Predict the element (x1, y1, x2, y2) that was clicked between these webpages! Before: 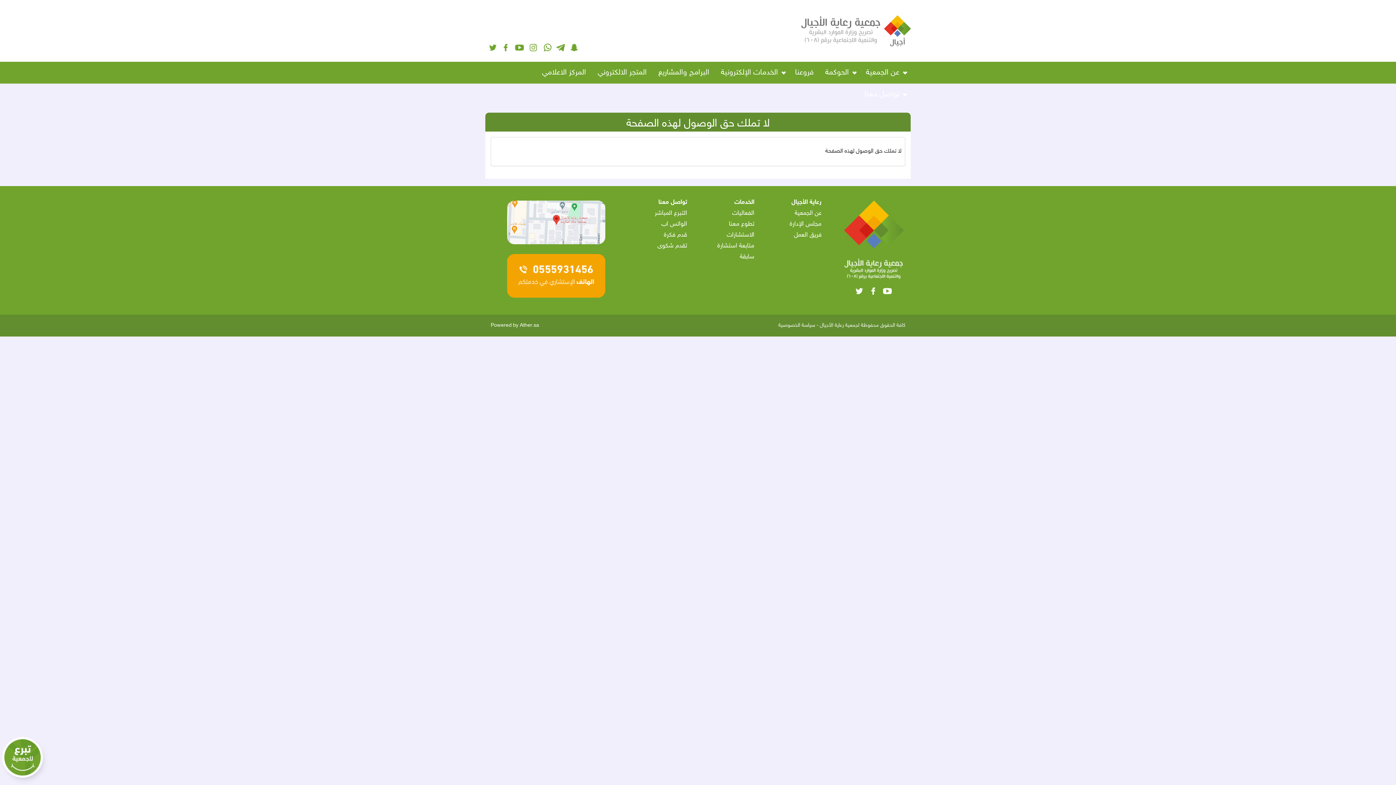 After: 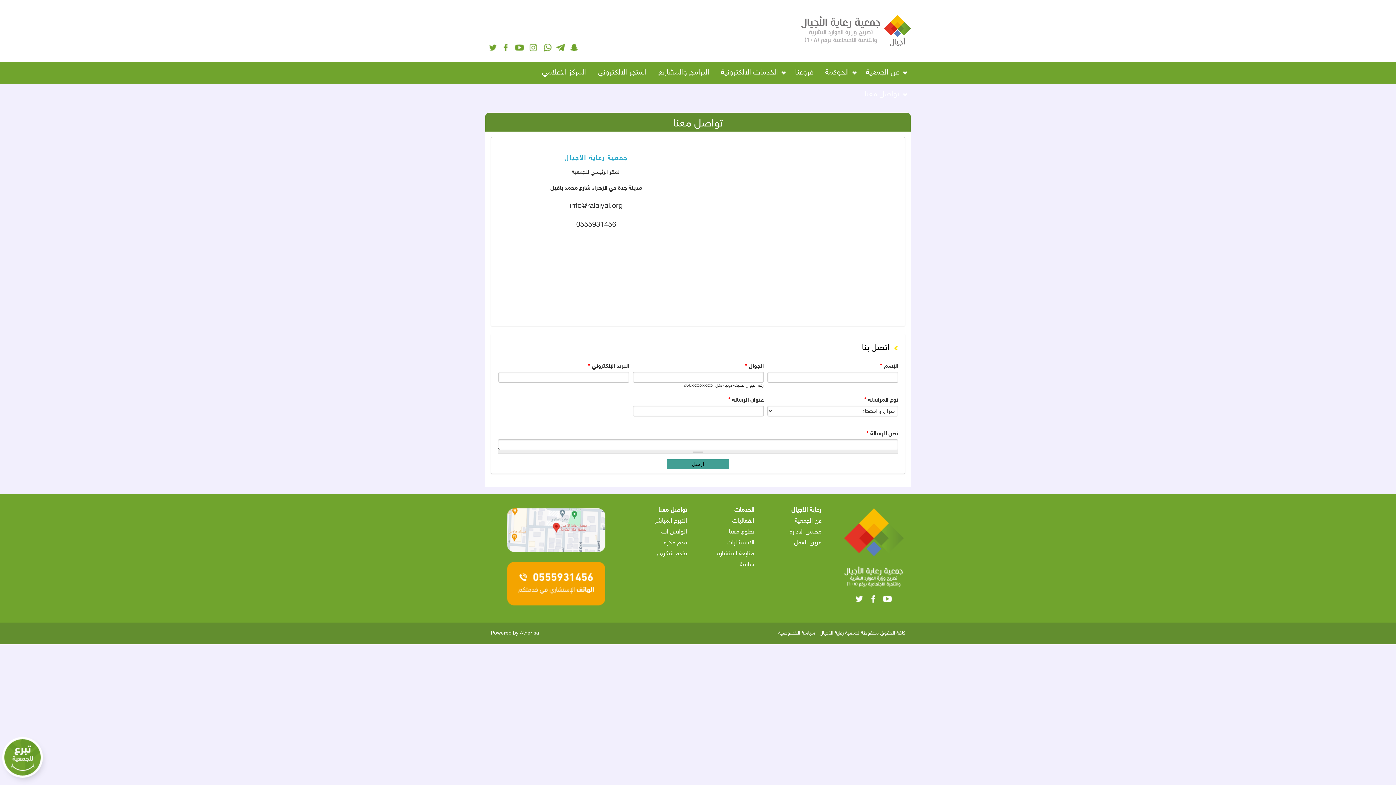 Action: bbox: (664, 231, 687, 238) label: قدم فكرة